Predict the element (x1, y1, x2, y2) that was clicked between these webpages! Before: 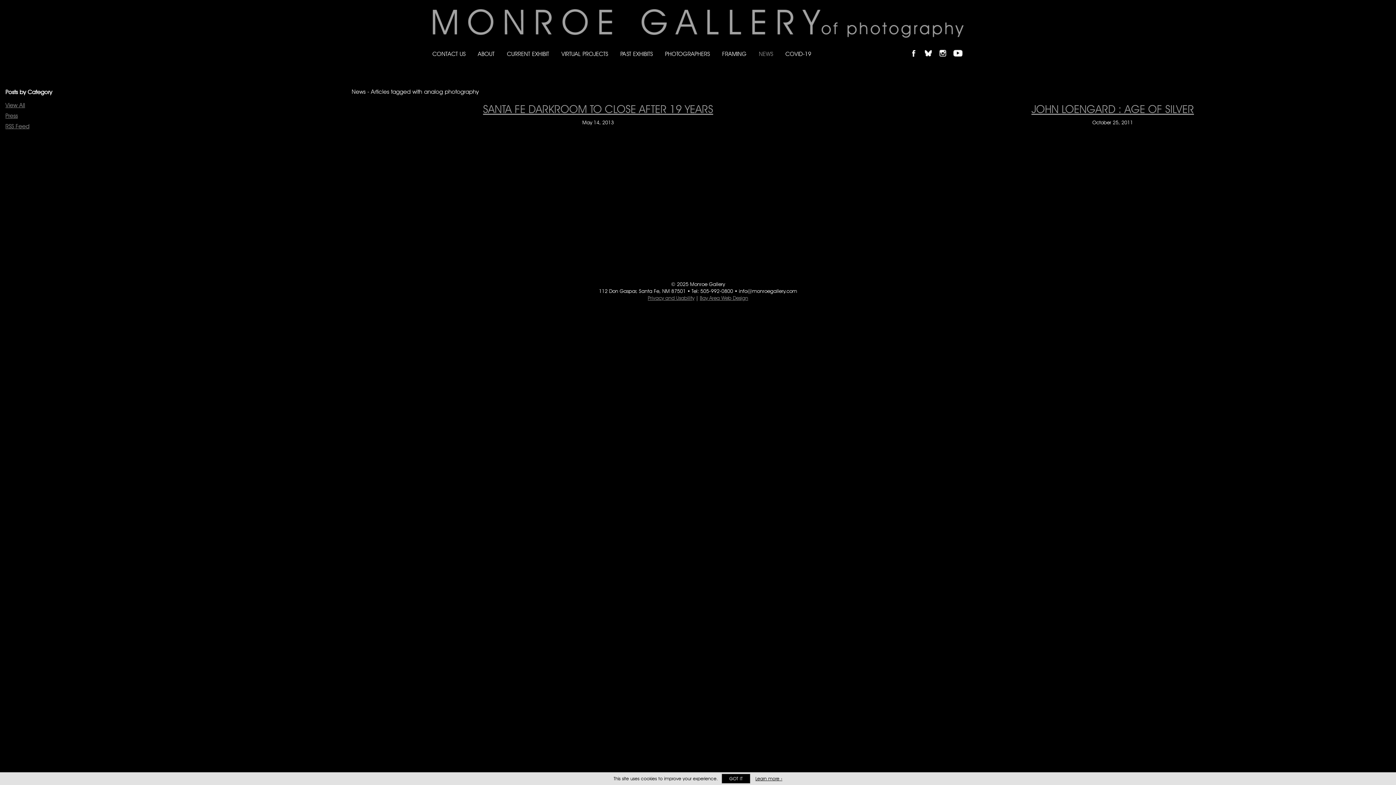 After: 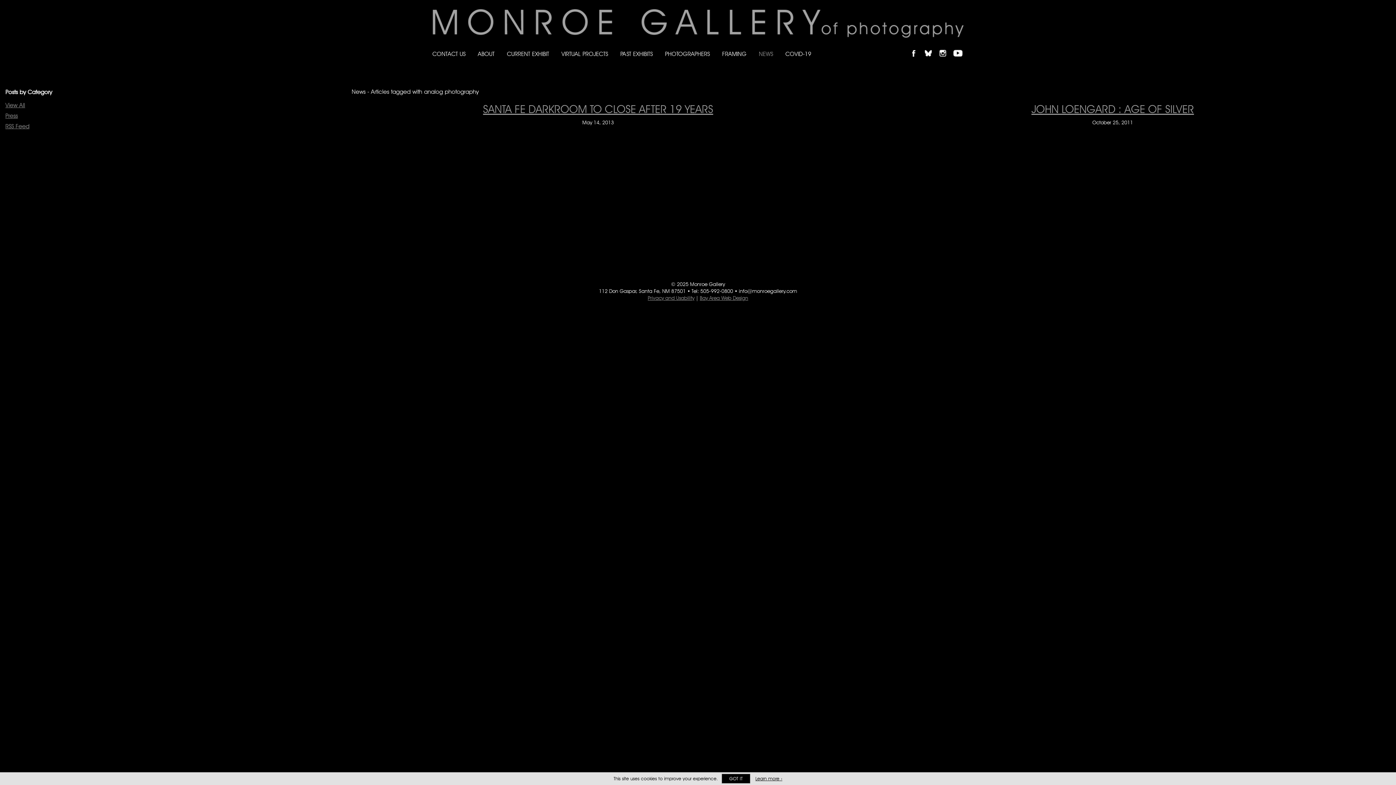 Action: label: info@monroegallery.com bbox: (739, 288, 797, 294)